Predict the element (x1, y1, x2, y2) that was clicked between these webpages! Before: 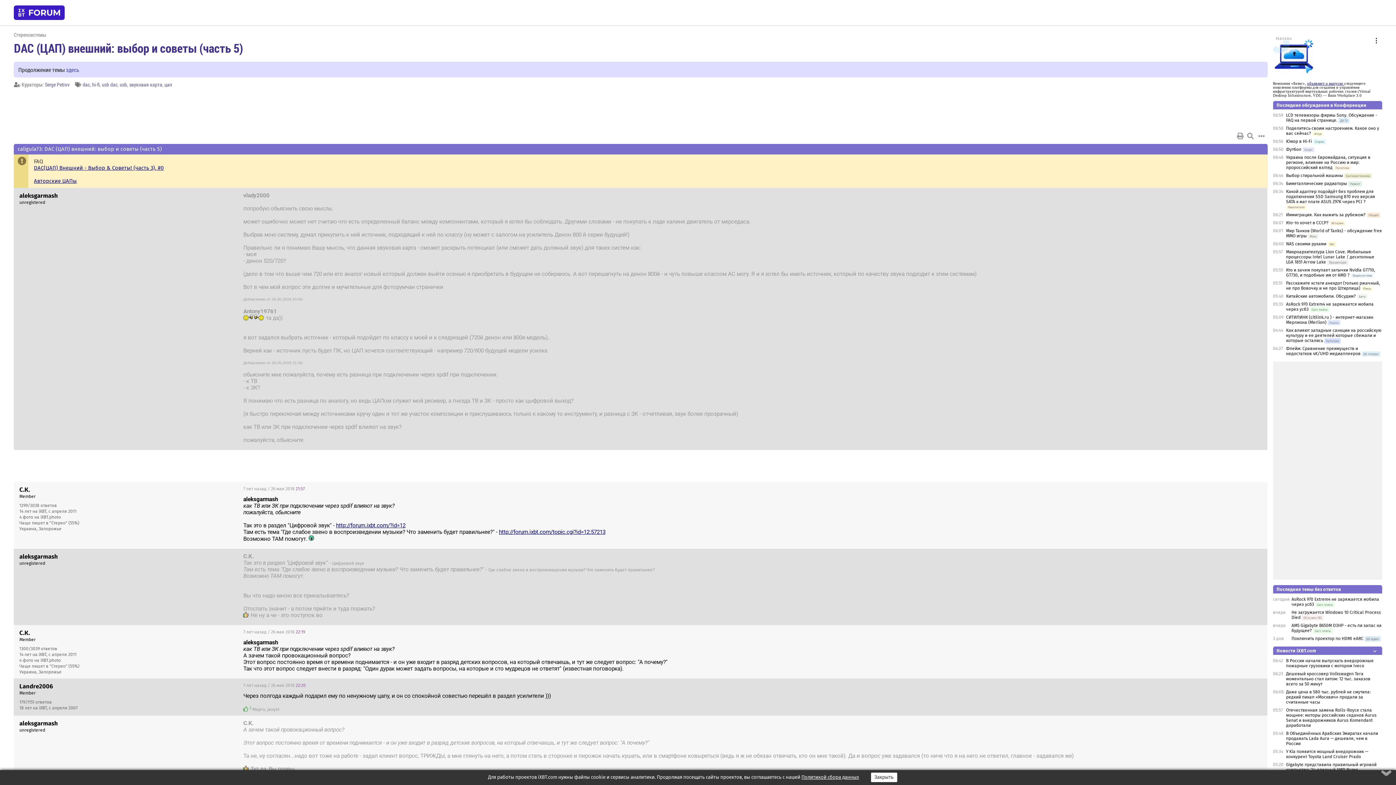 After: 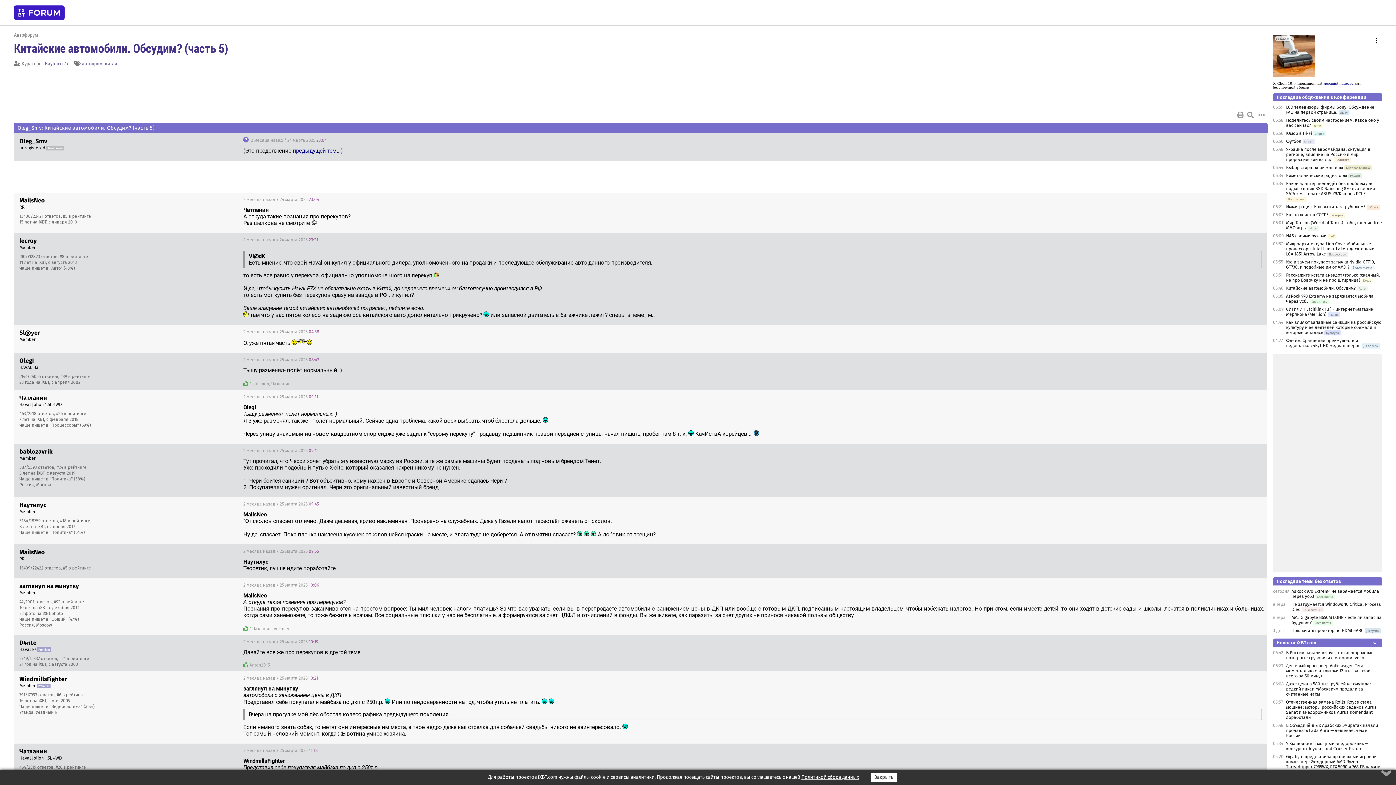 Action: label: Китайские автомобили. Обсудим? bbox: (1286, 293, 1356, 299)